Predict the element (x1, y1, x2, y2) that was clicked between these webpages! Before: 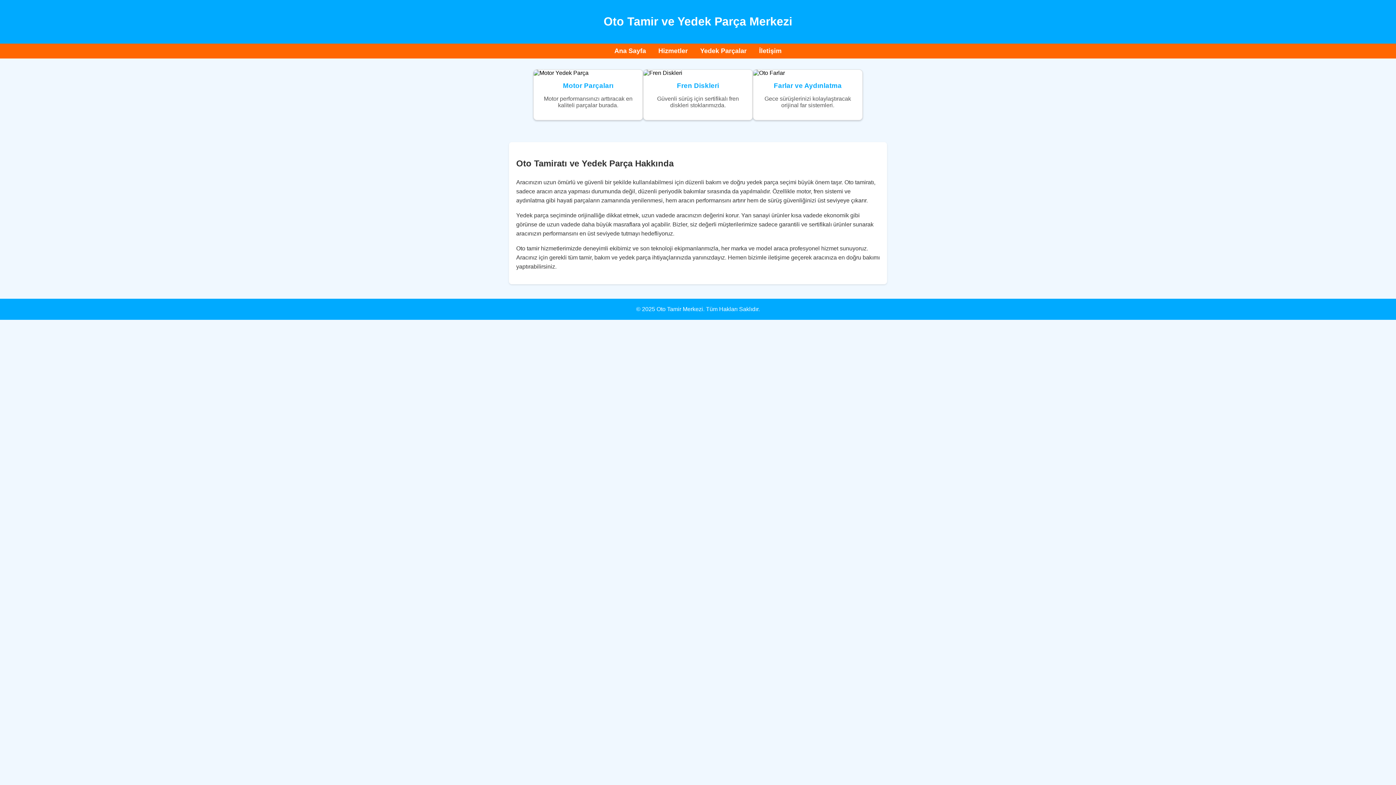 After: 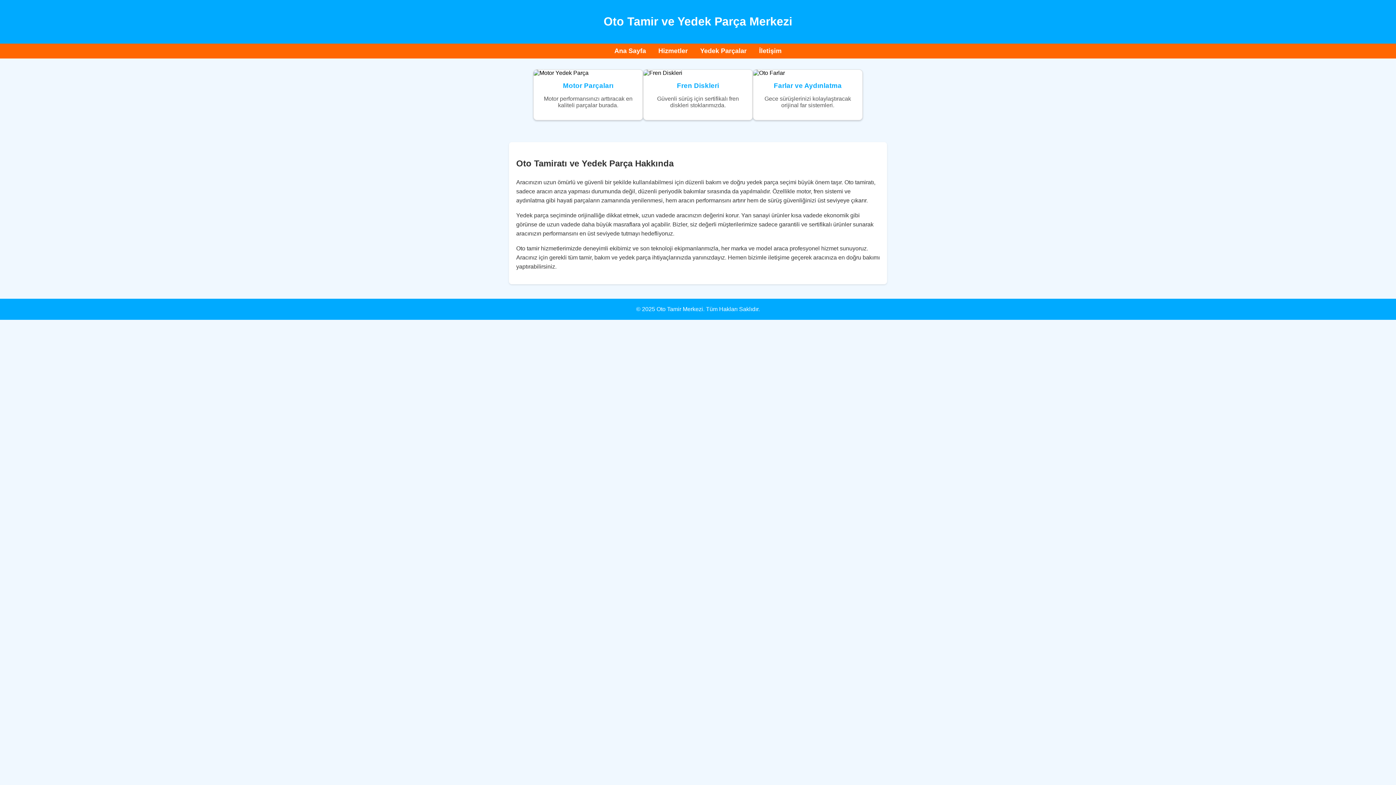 Action: bbox: (614, 47, 646, 54) label: Ana Sayfa